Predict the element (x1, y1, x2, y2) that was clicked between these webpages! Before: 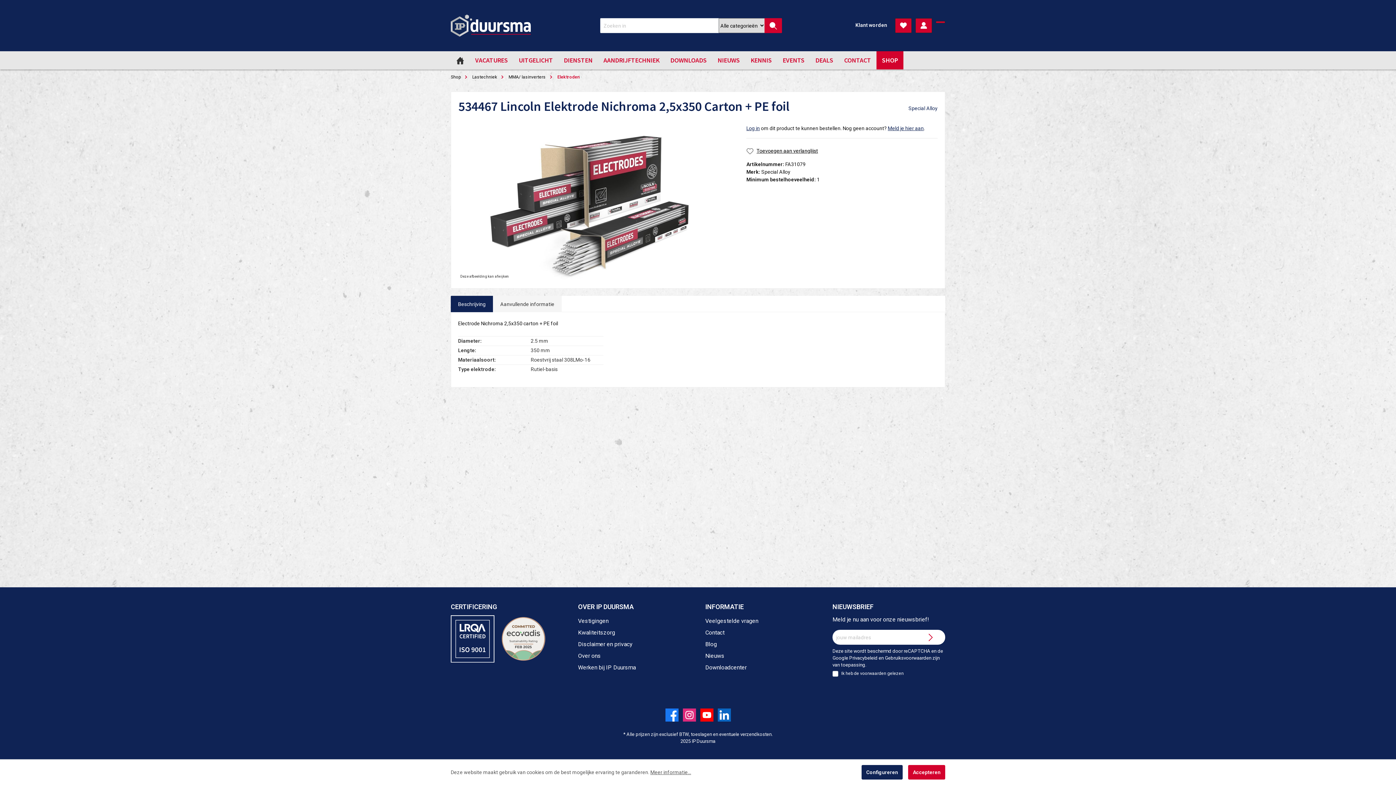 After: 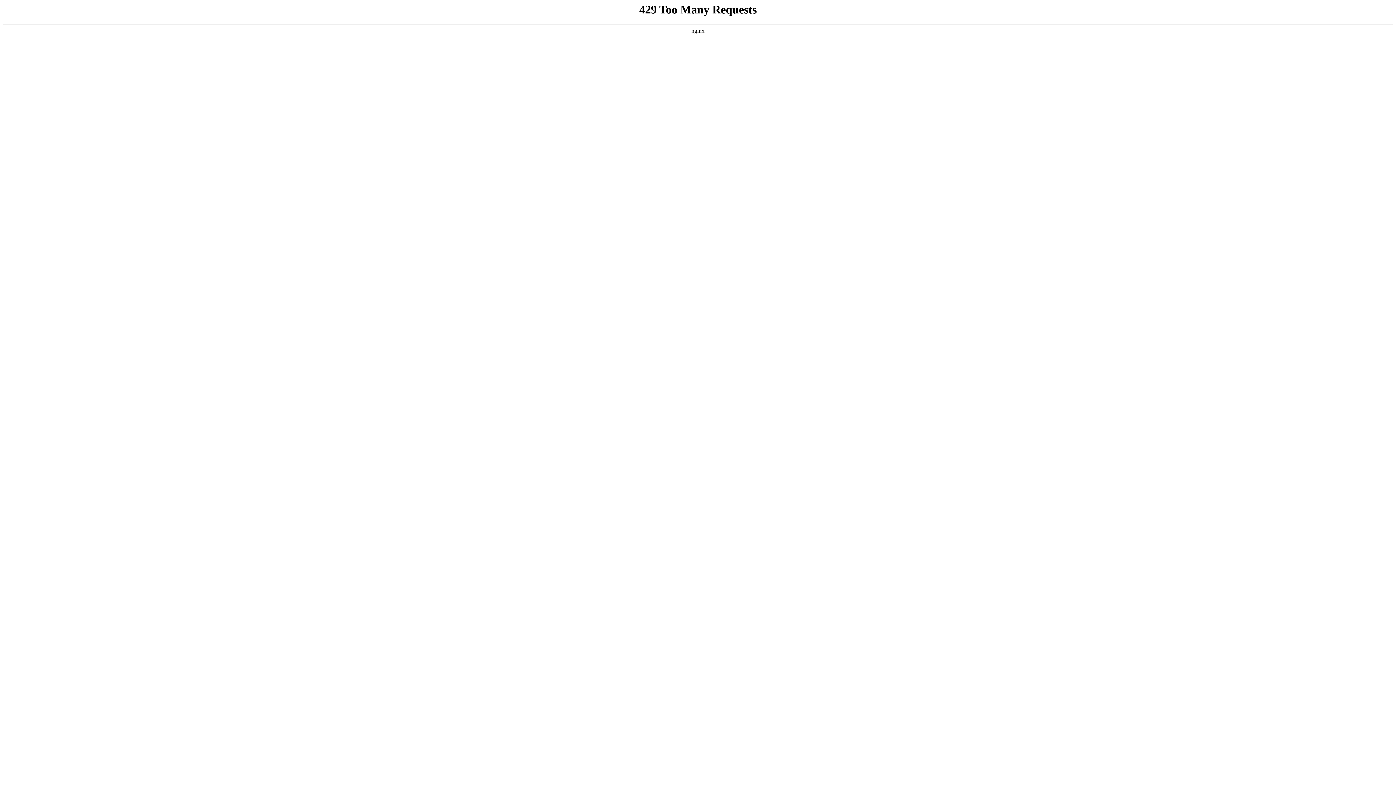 Action: label: KENNIS bbox: (745, 51, 777, 69)